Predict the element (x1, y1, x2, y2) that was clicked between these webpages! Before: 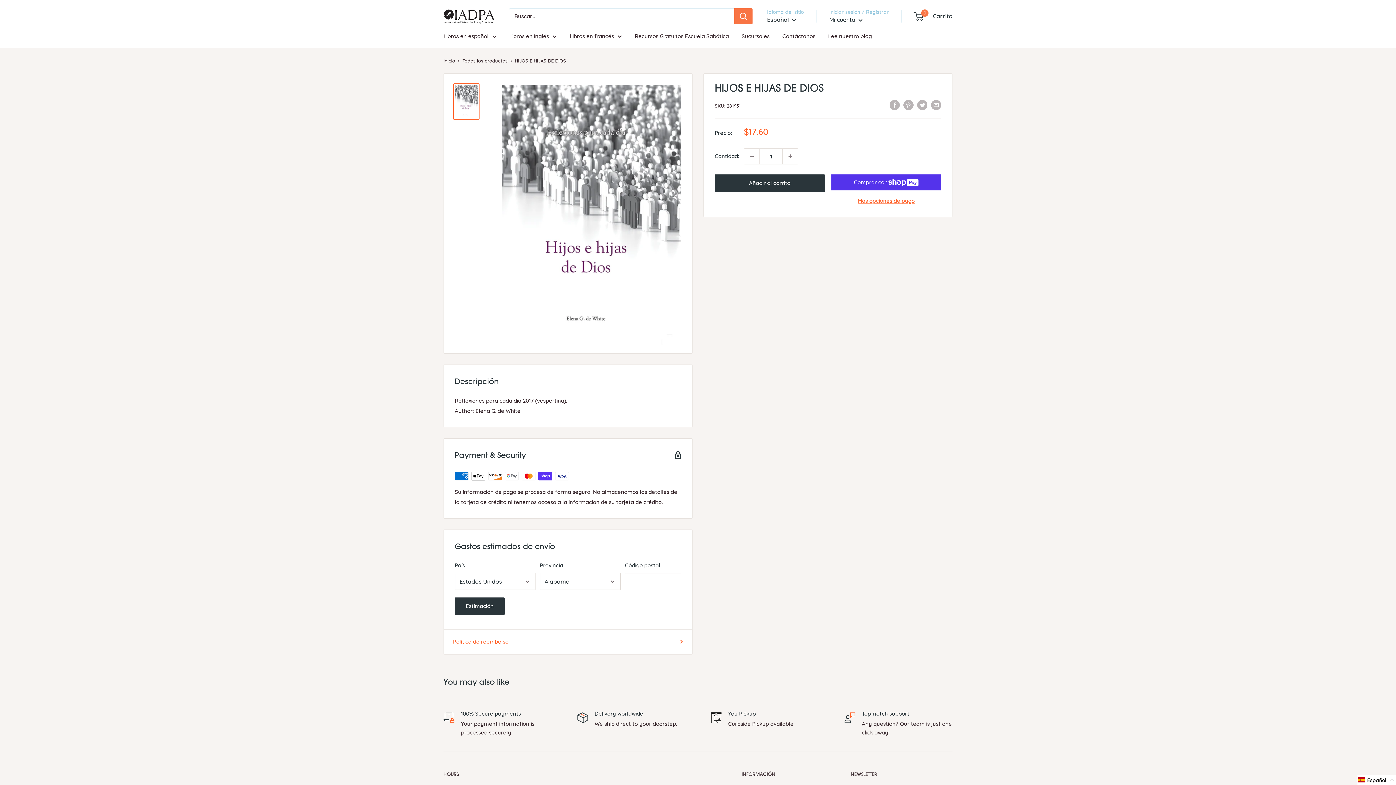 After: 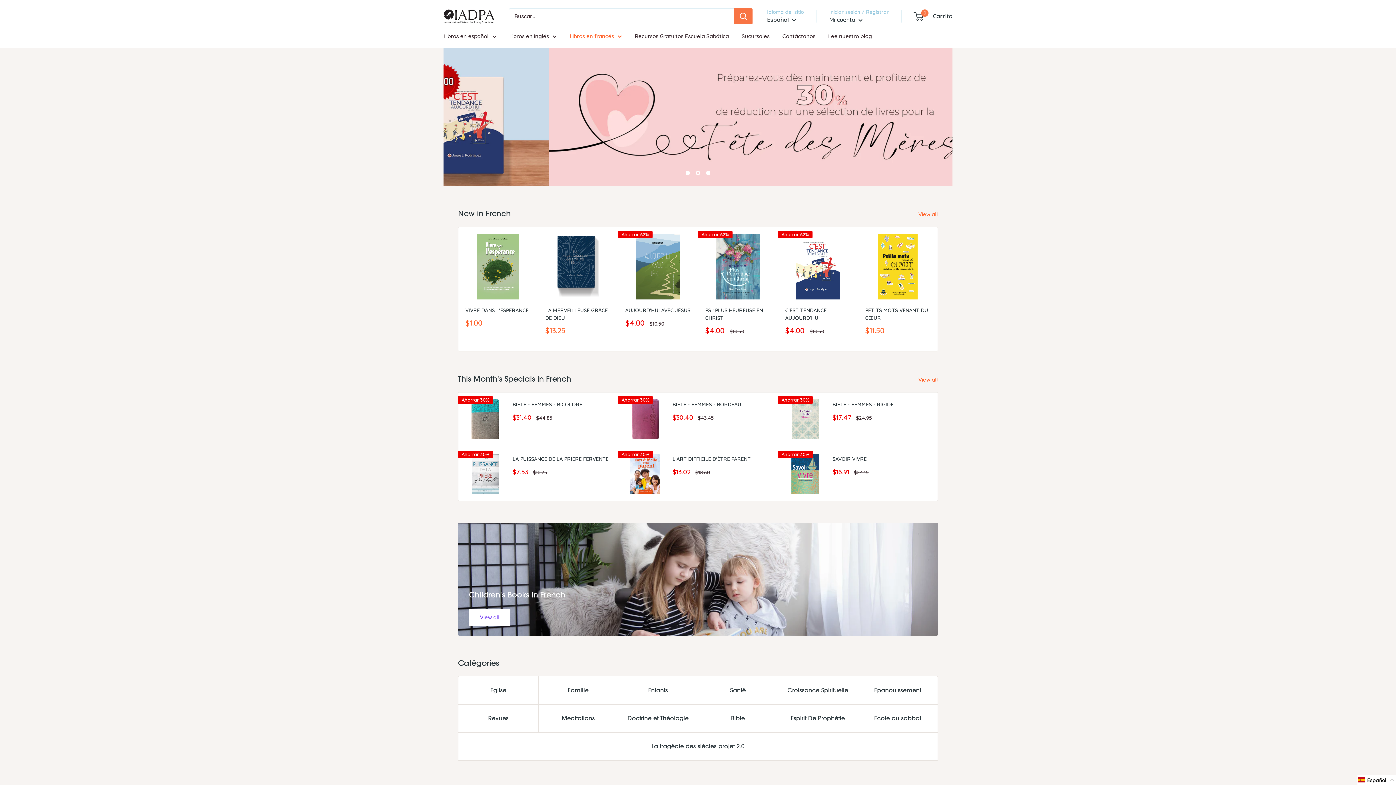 Action: bbox: (569, 31, 622, 41) label: Libros en francés